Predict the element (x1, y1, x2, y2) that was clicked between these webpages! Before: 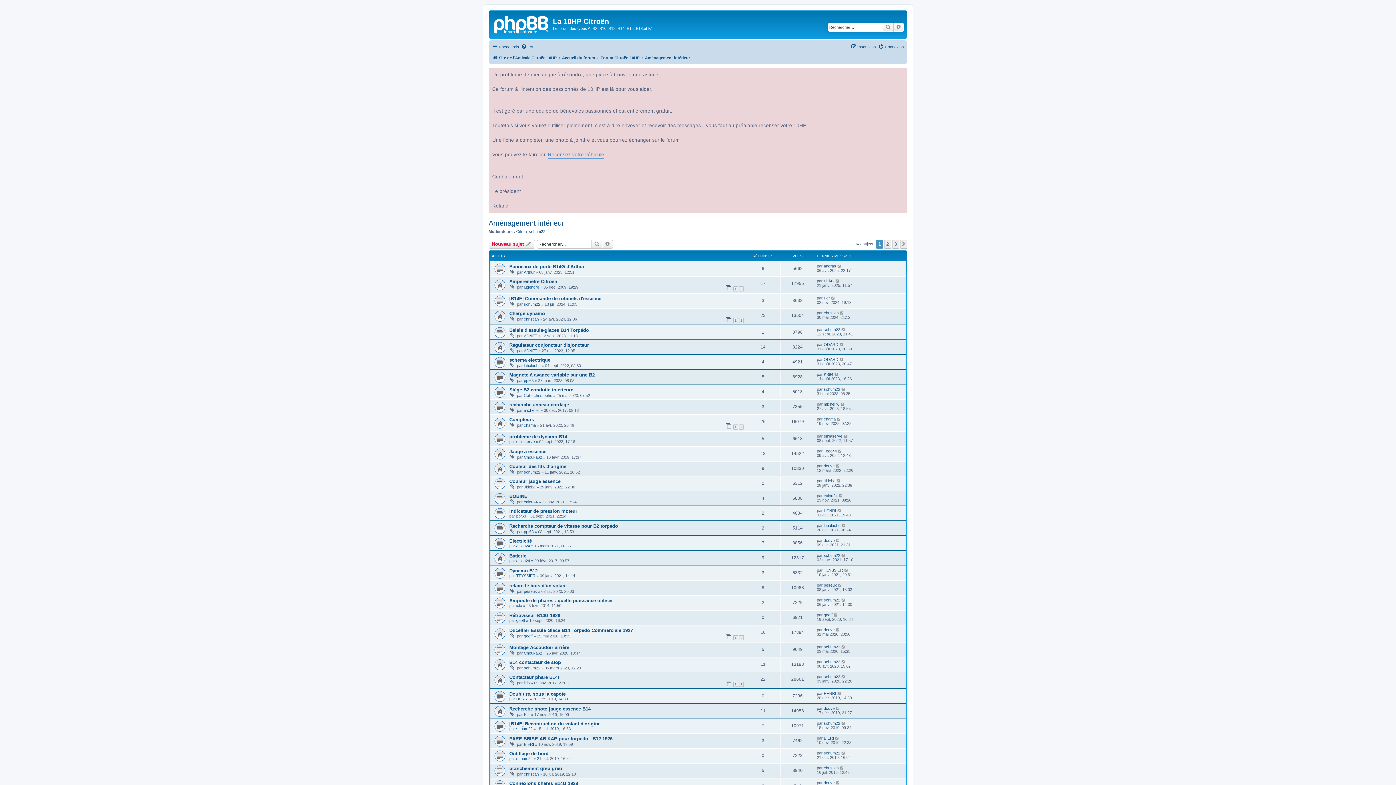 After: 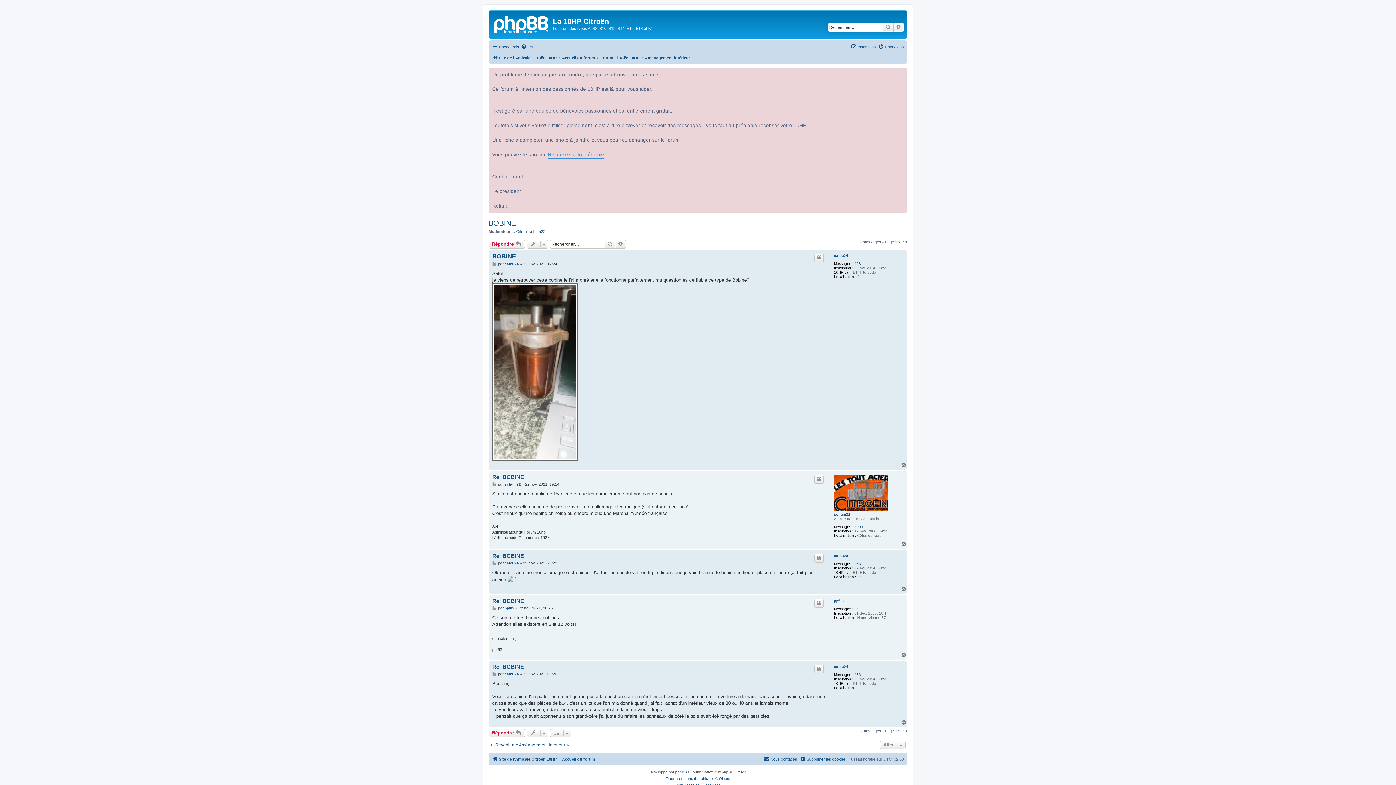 Action: bbox: (509, 493, 527, 499) label: BOBINE